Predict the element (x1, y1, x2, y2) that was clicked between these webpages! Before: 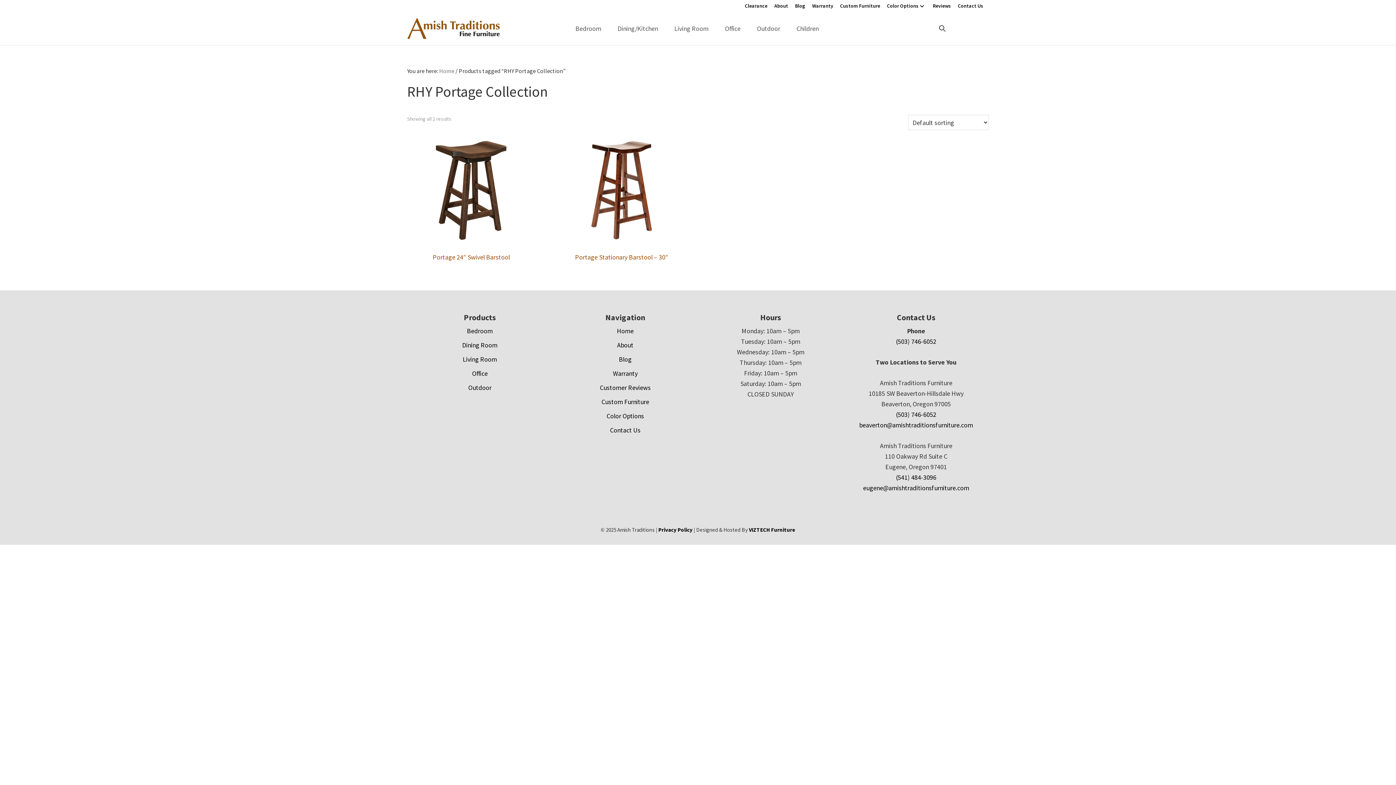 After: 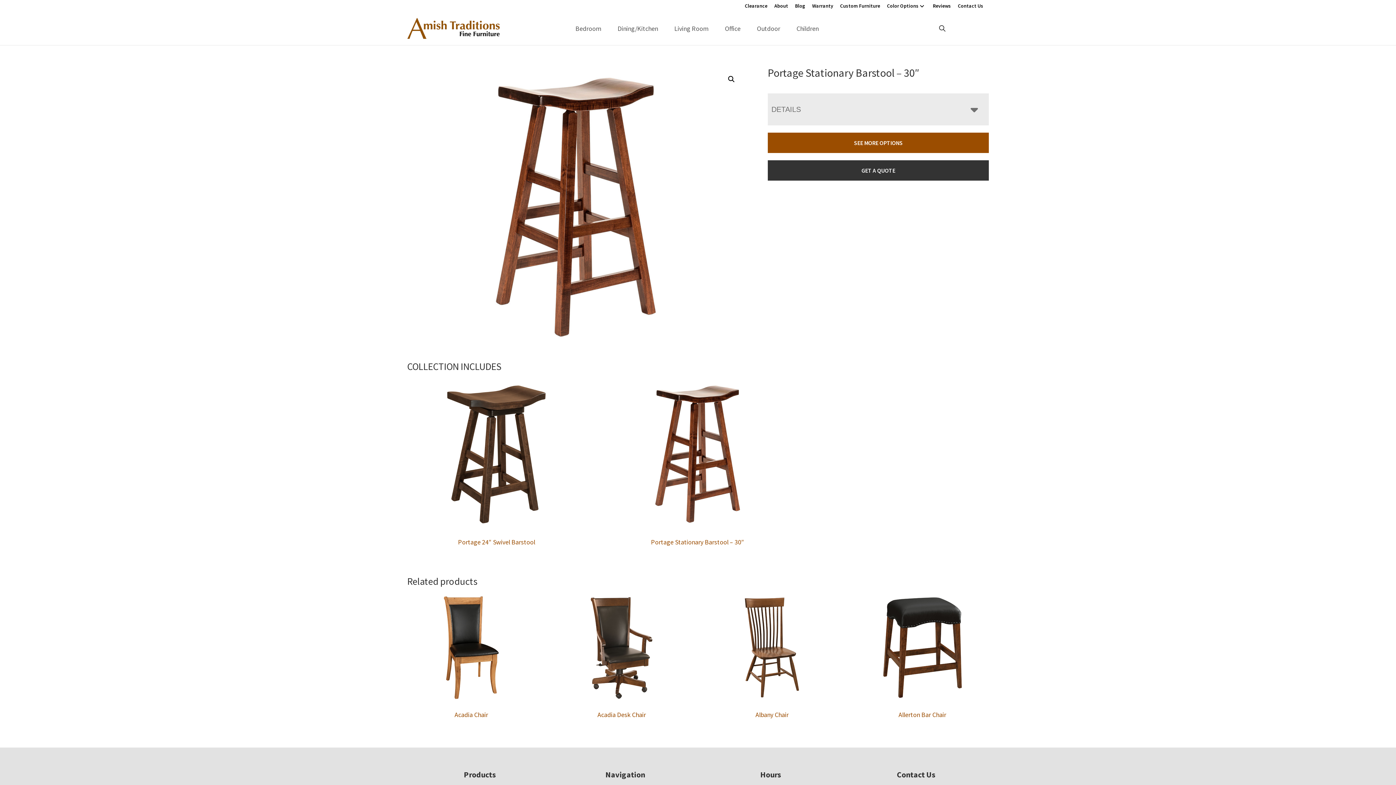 Action: bbox: (557, 136, 685, 264) label: Portage Stationary Barstool – 30″